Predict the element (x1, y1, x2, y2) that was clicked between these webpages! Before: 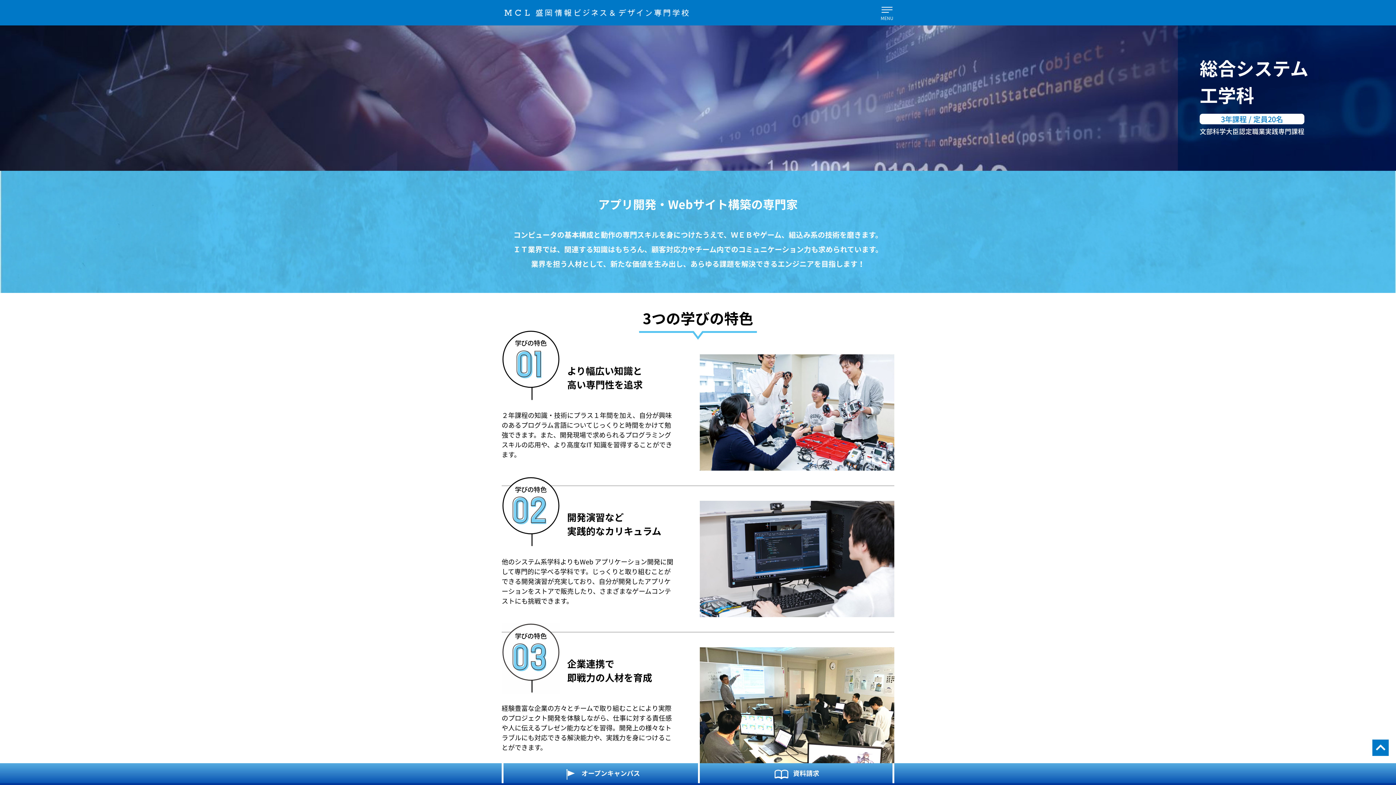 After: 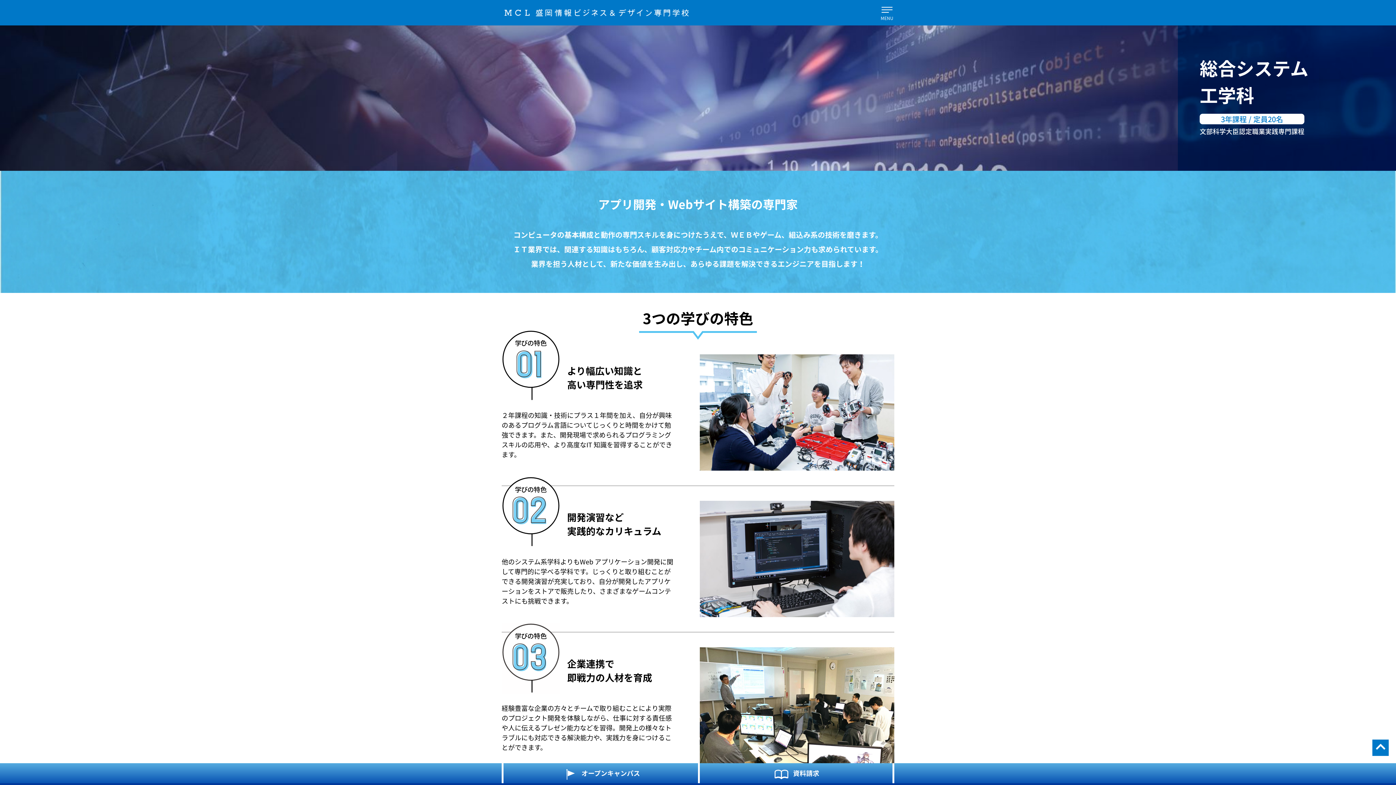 Action: bbox: (1376, 739, 1385, 755)